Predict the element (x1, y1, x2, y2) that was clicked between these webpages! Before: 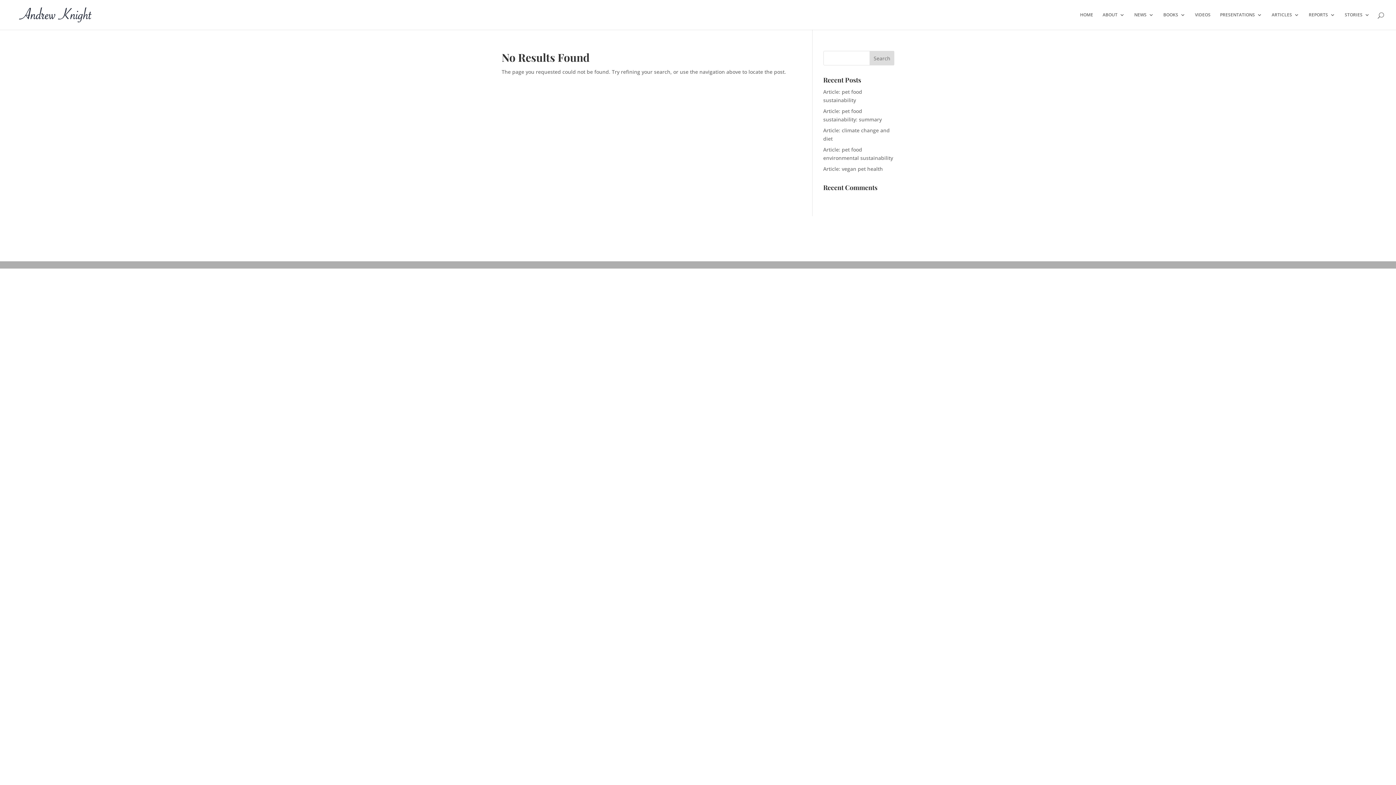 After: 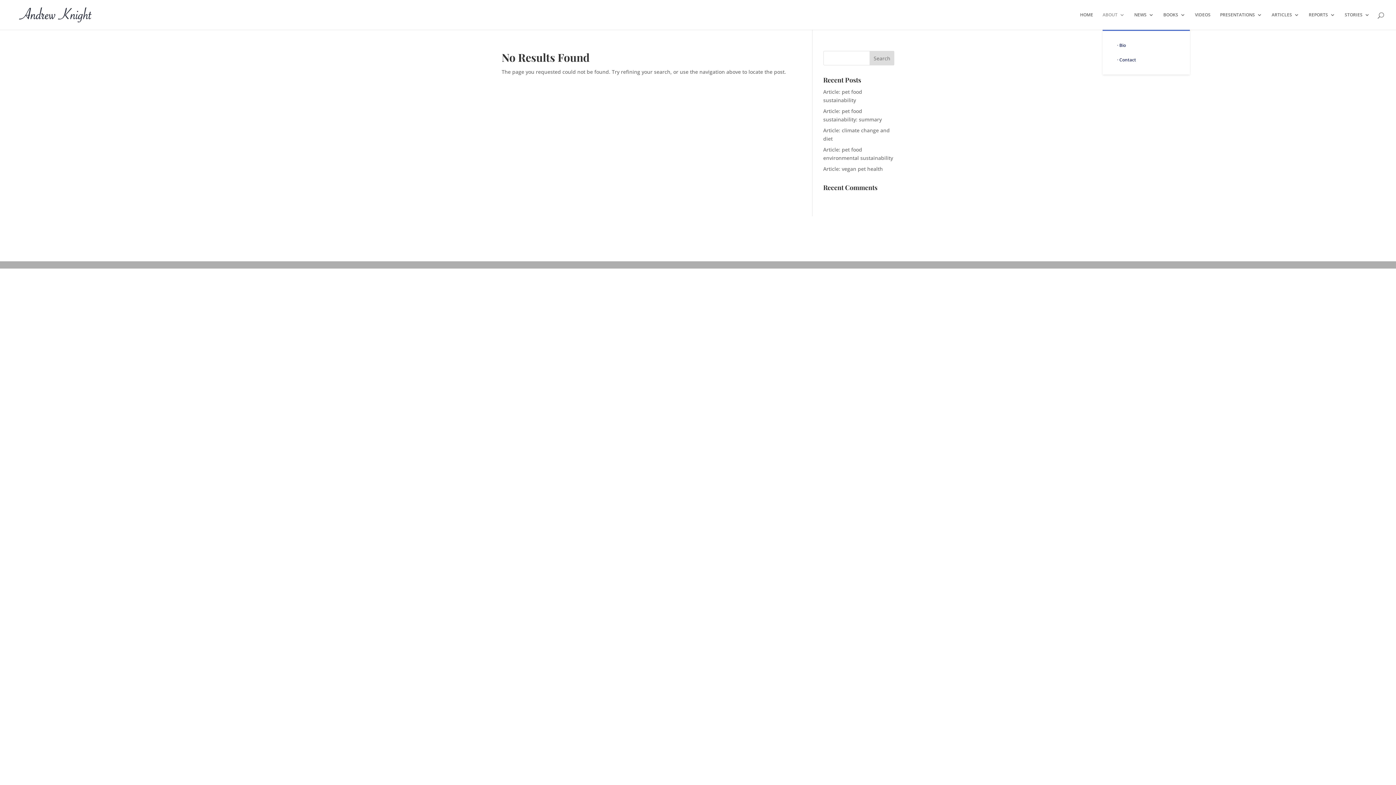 Action: bbox: (1102, 12, 1125, 29) label: ABOUT